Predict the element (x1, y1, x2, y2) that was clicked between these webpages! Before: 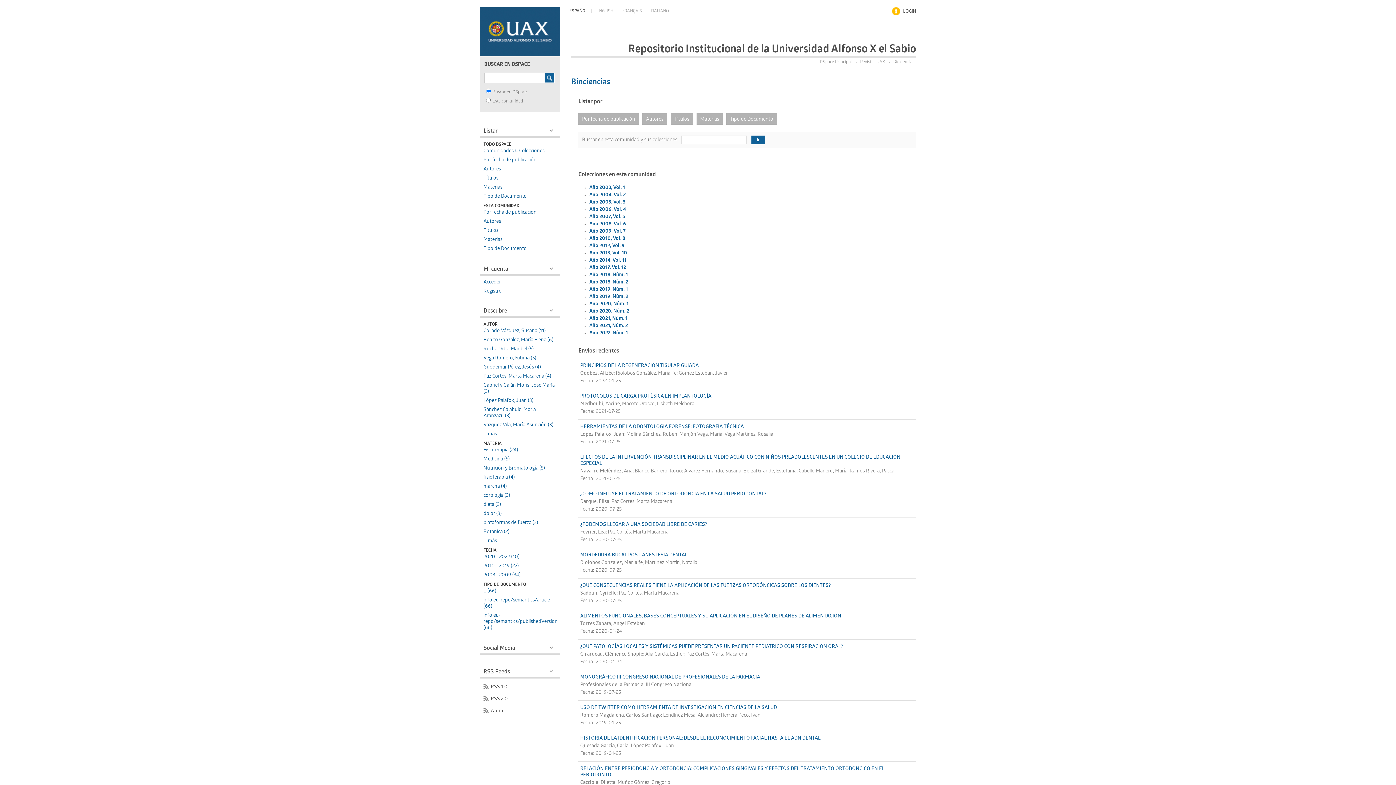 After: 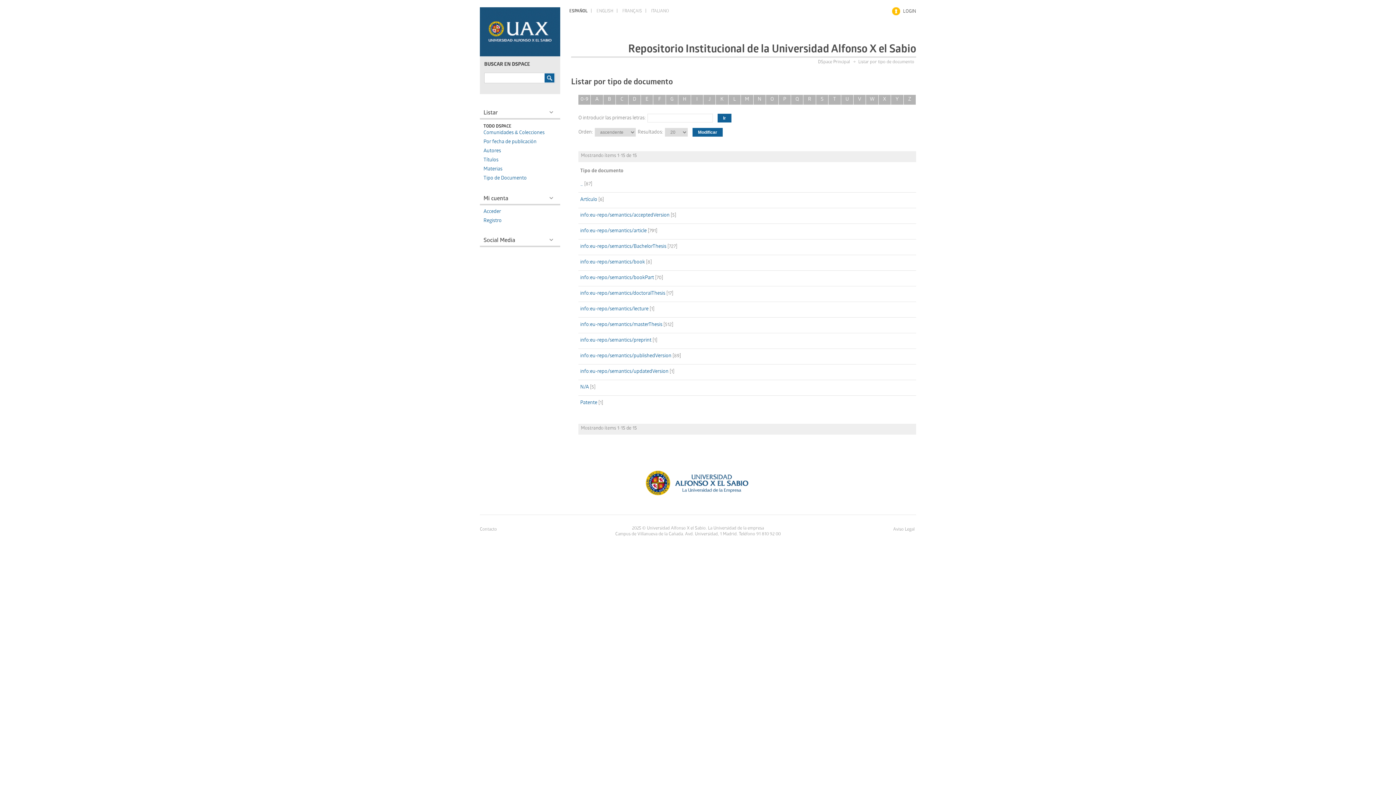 Action: bbox: (483, 193, 526, 200) label: Tipo de Documento